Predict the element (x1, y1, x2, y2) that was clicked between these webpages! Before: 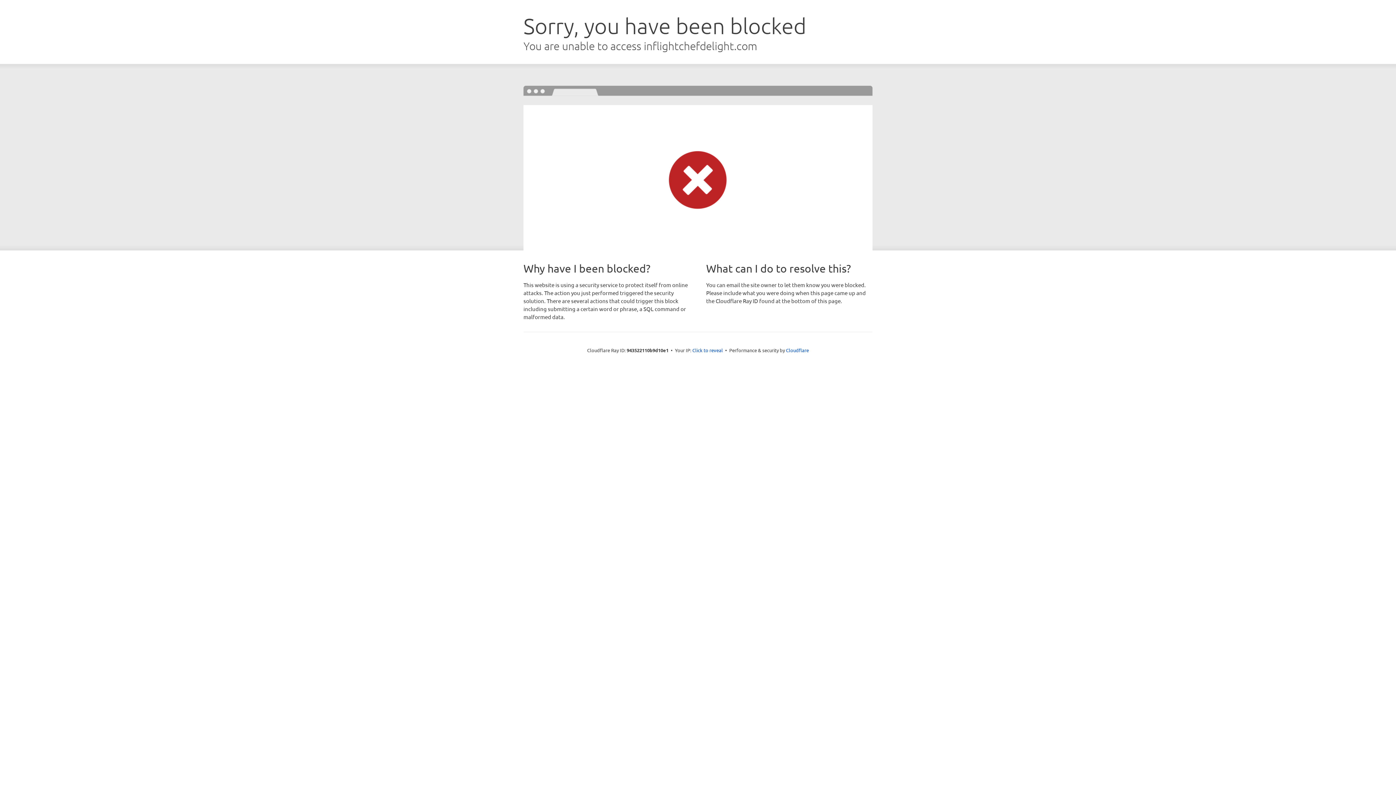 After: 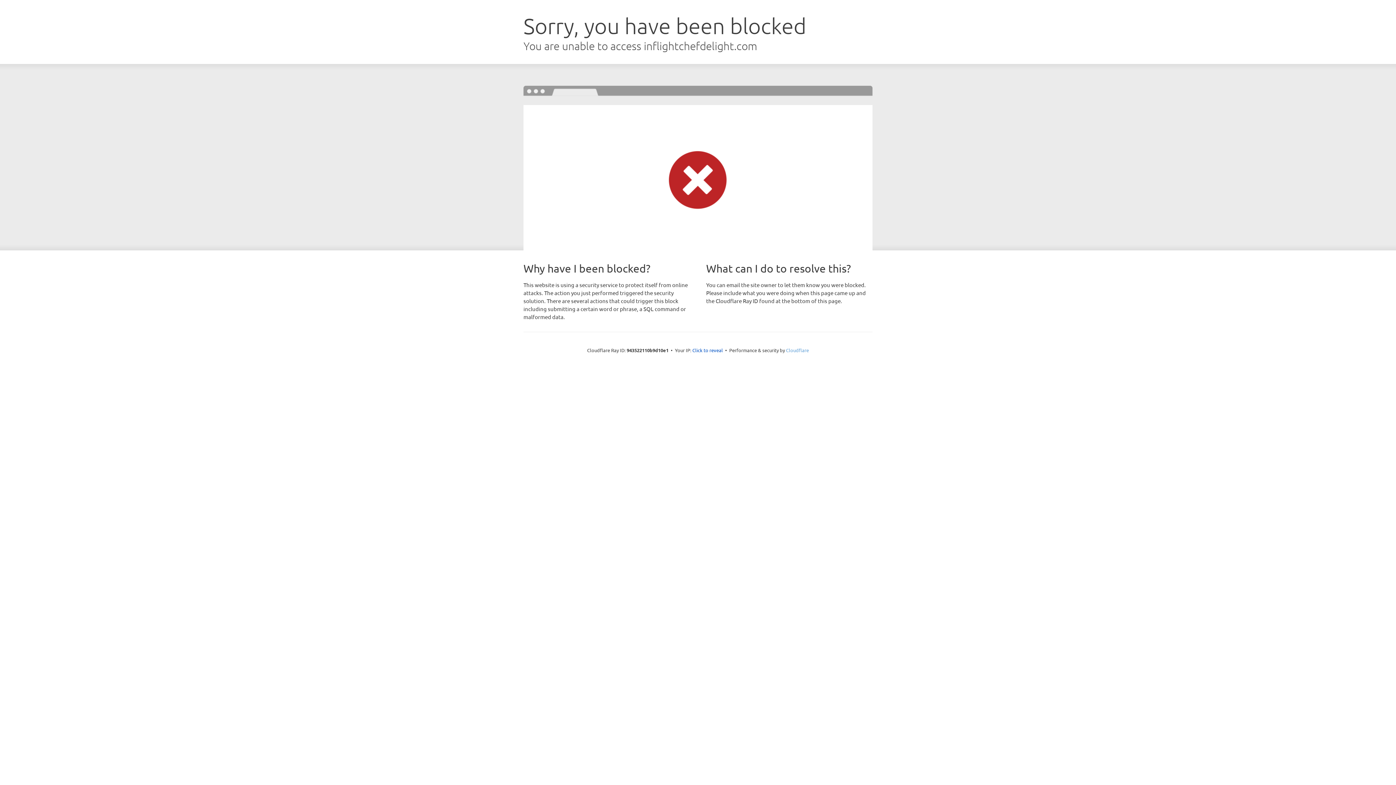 Action: bbox: (786, 347, 809, 353) label: Cloudflare